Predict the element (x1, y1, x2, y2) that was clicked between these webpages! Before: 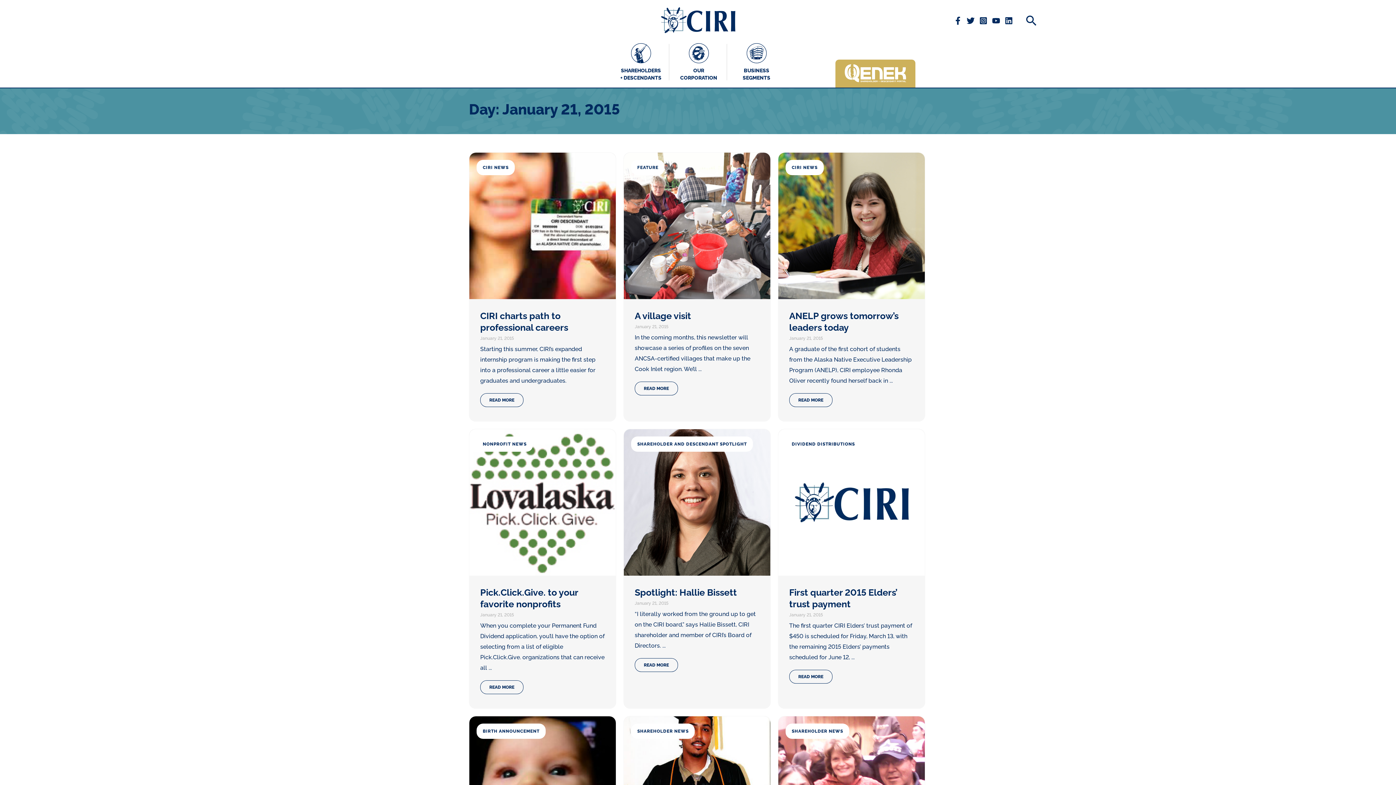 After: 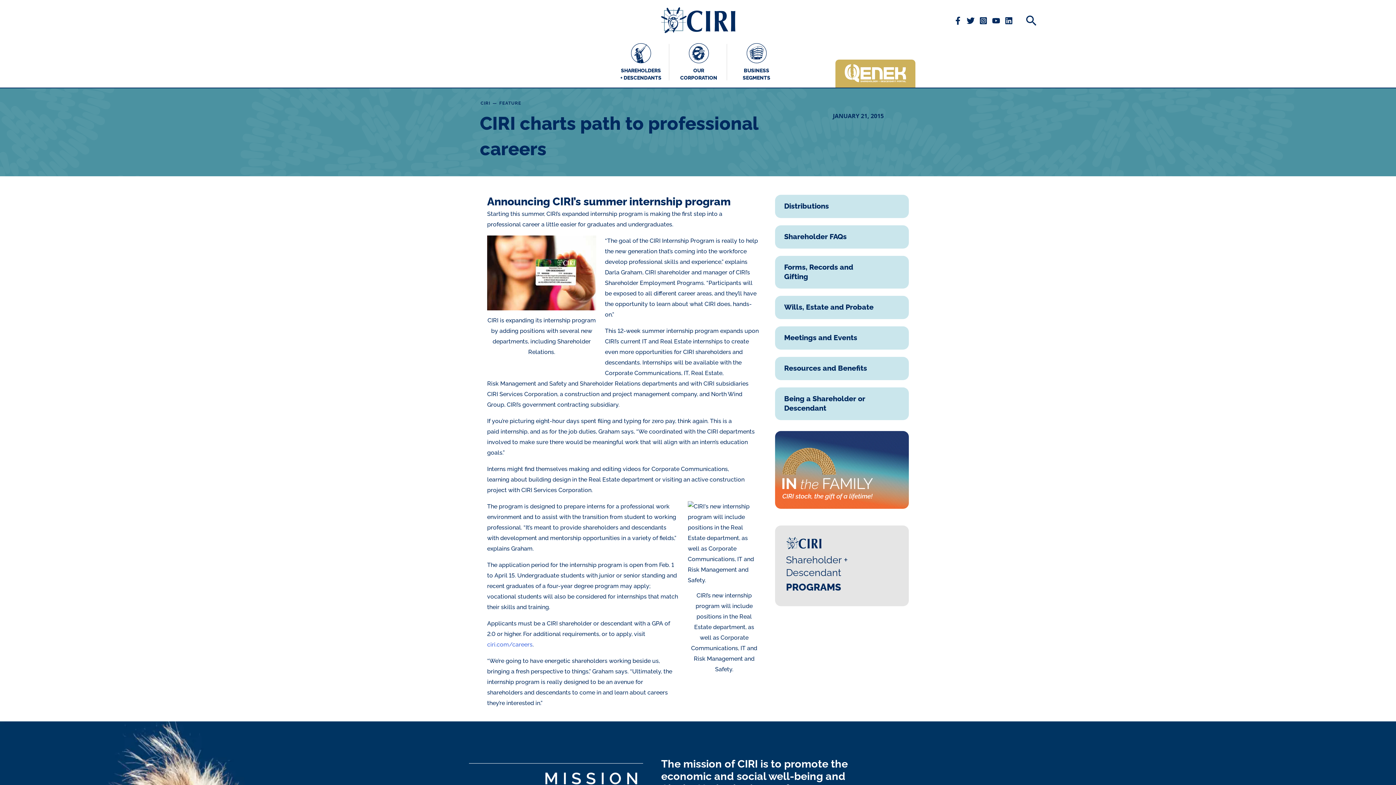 Action: label: CIRI charts path to professional careers bbox: (480, 310, 568, 333)